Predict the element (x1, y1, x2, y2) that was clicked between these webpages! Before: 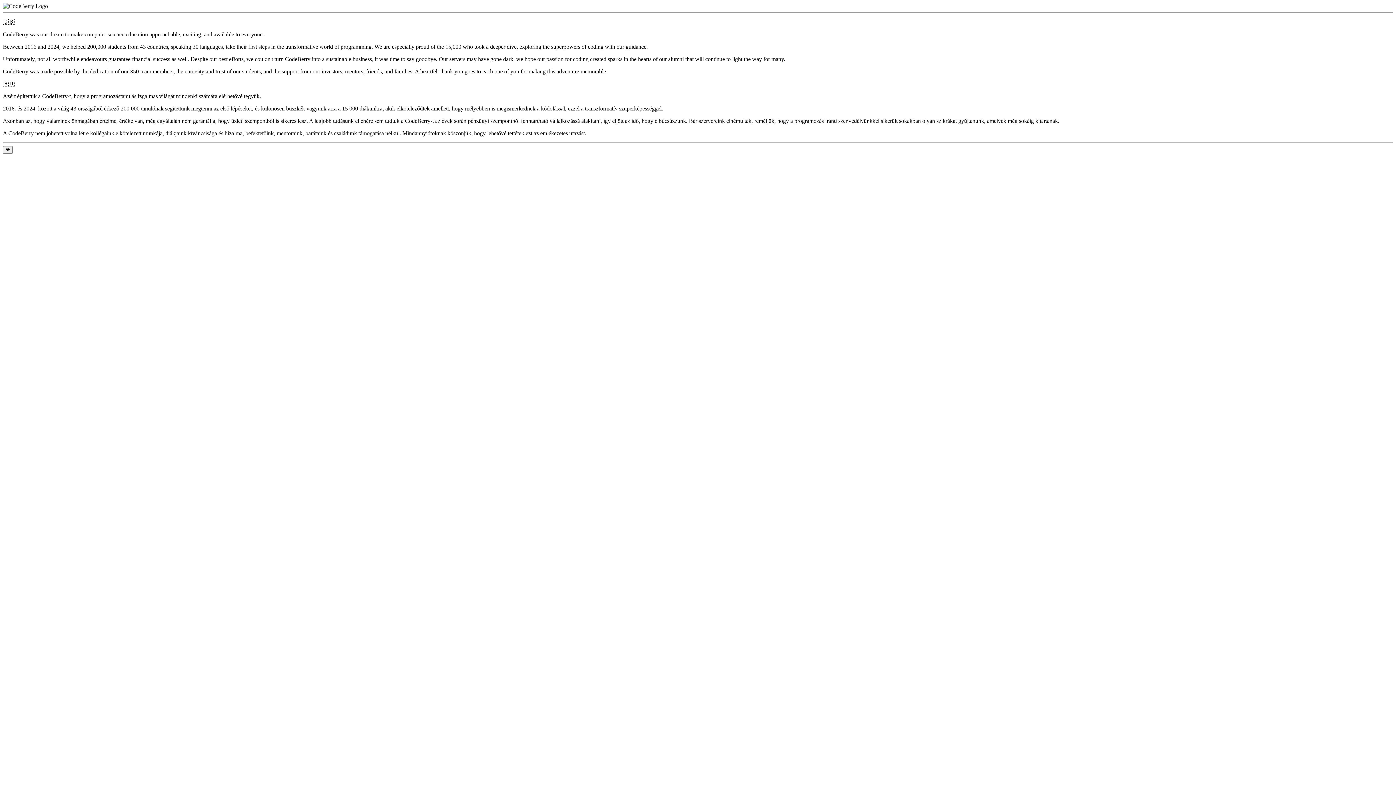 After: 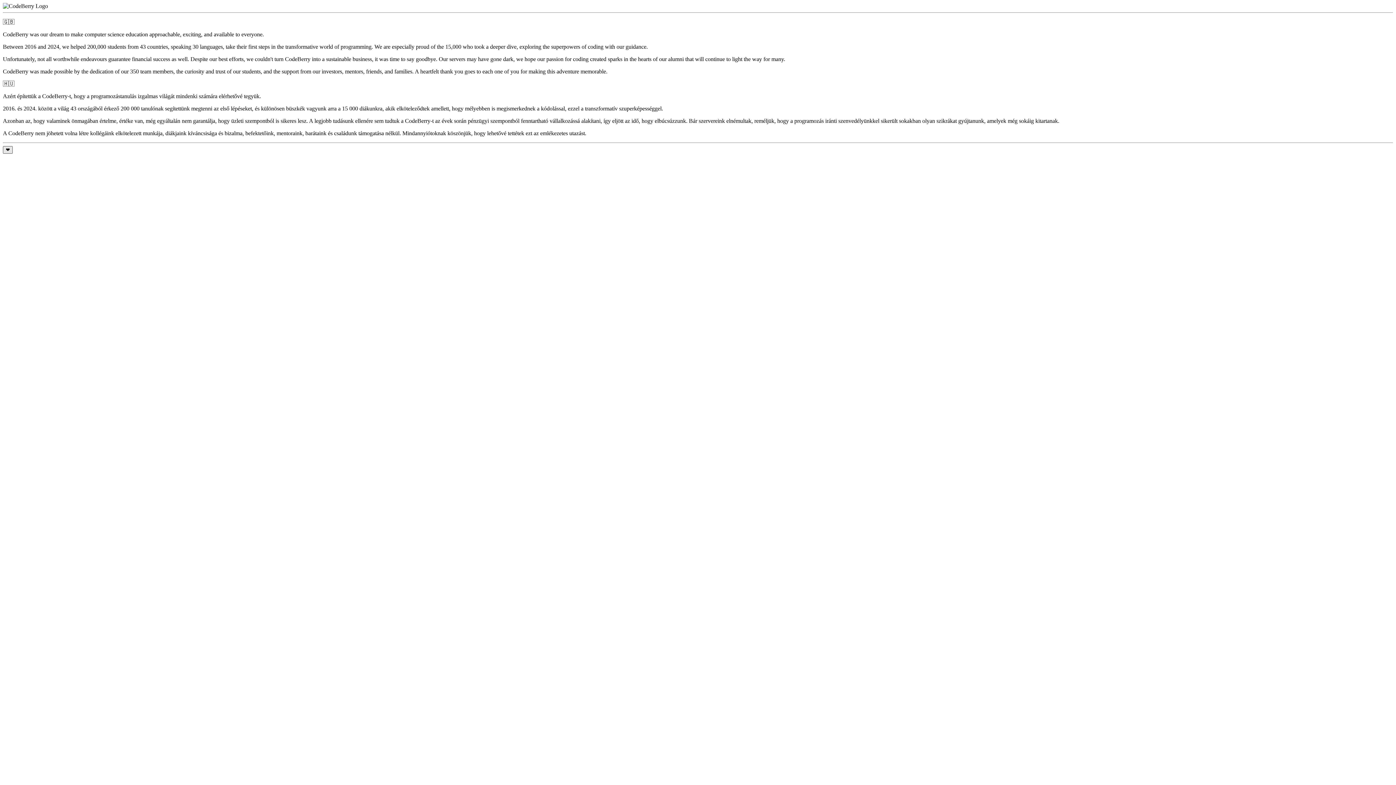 Action: bbox: (2, 146, 12, 153) label: ❤